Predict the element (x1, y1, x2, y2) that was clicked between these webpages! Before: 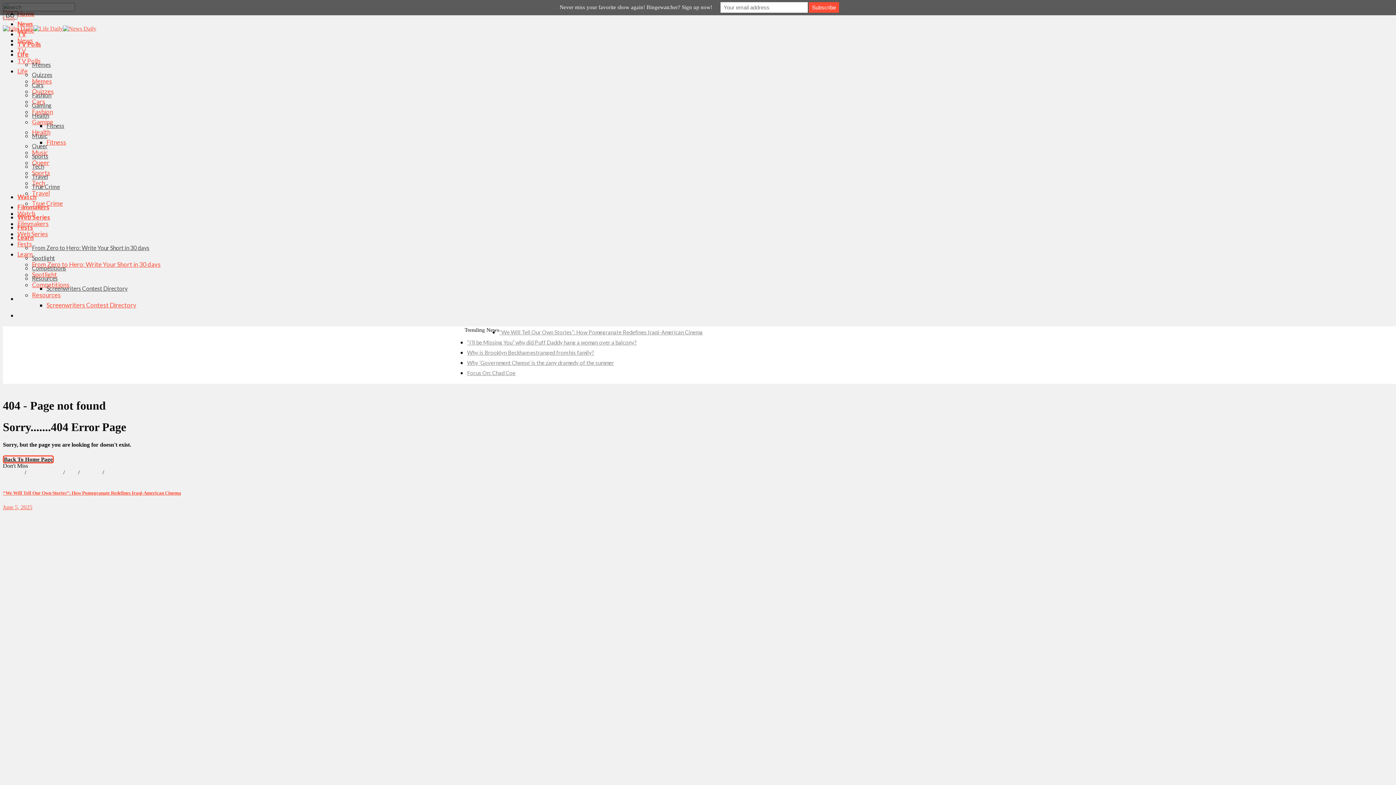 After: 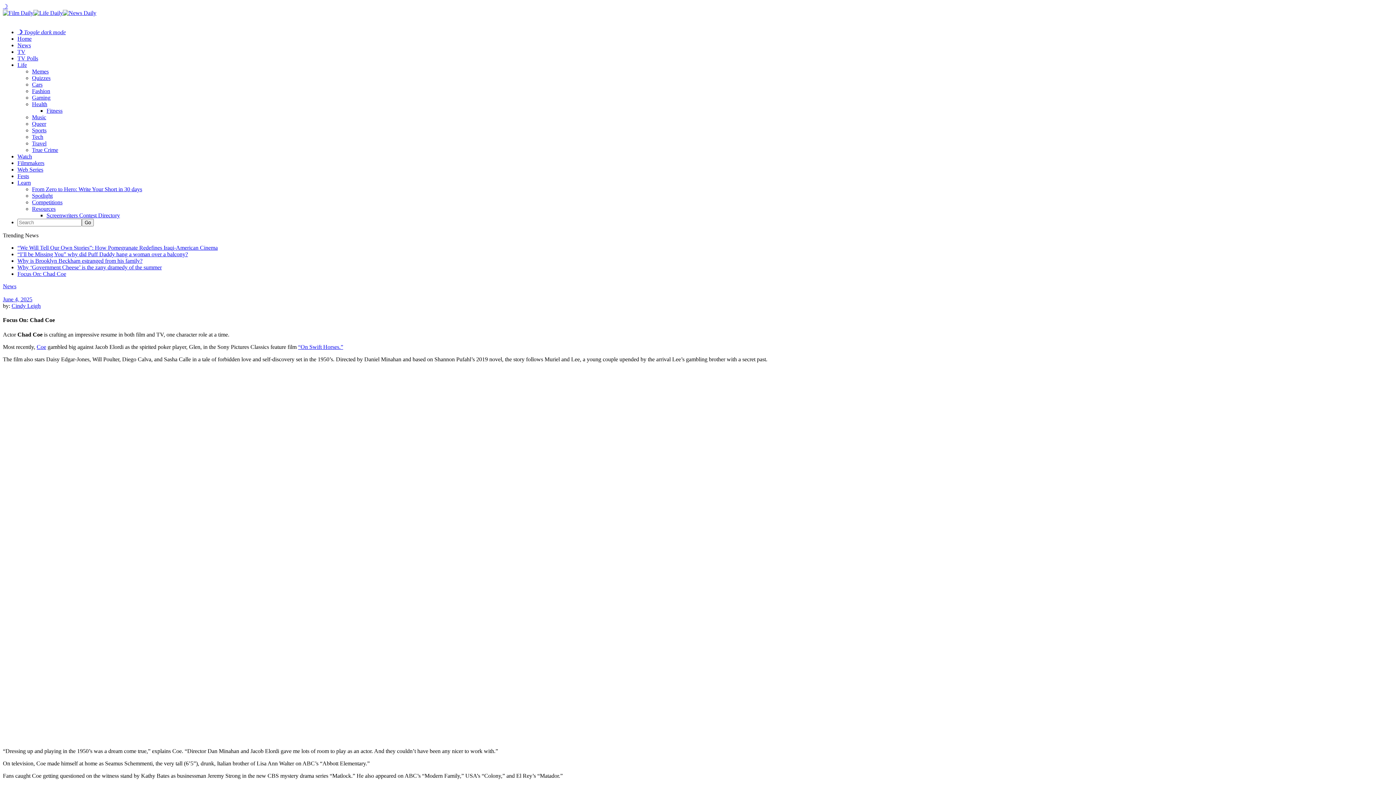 Action: label: Focus On: Chad Coe bbox: (467, 368, 515, 376)